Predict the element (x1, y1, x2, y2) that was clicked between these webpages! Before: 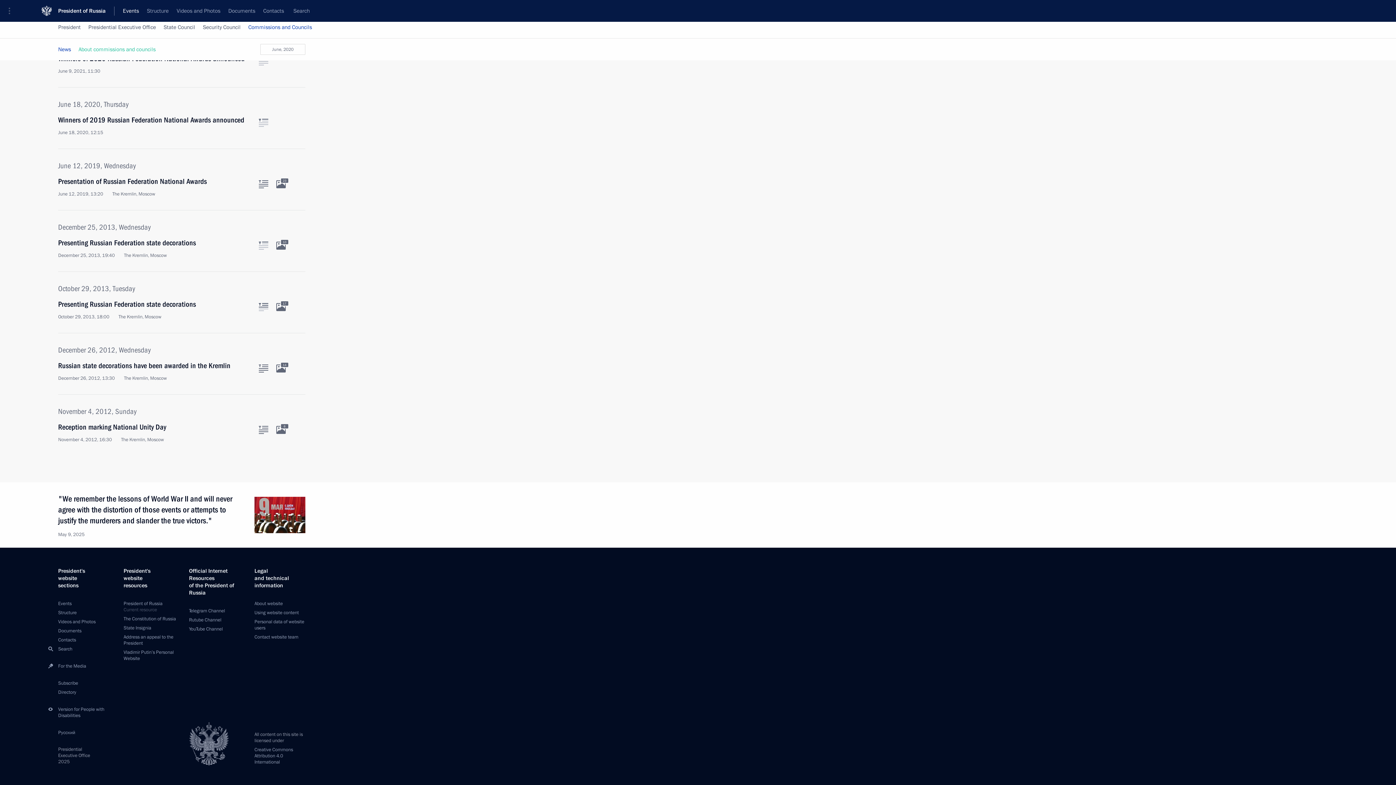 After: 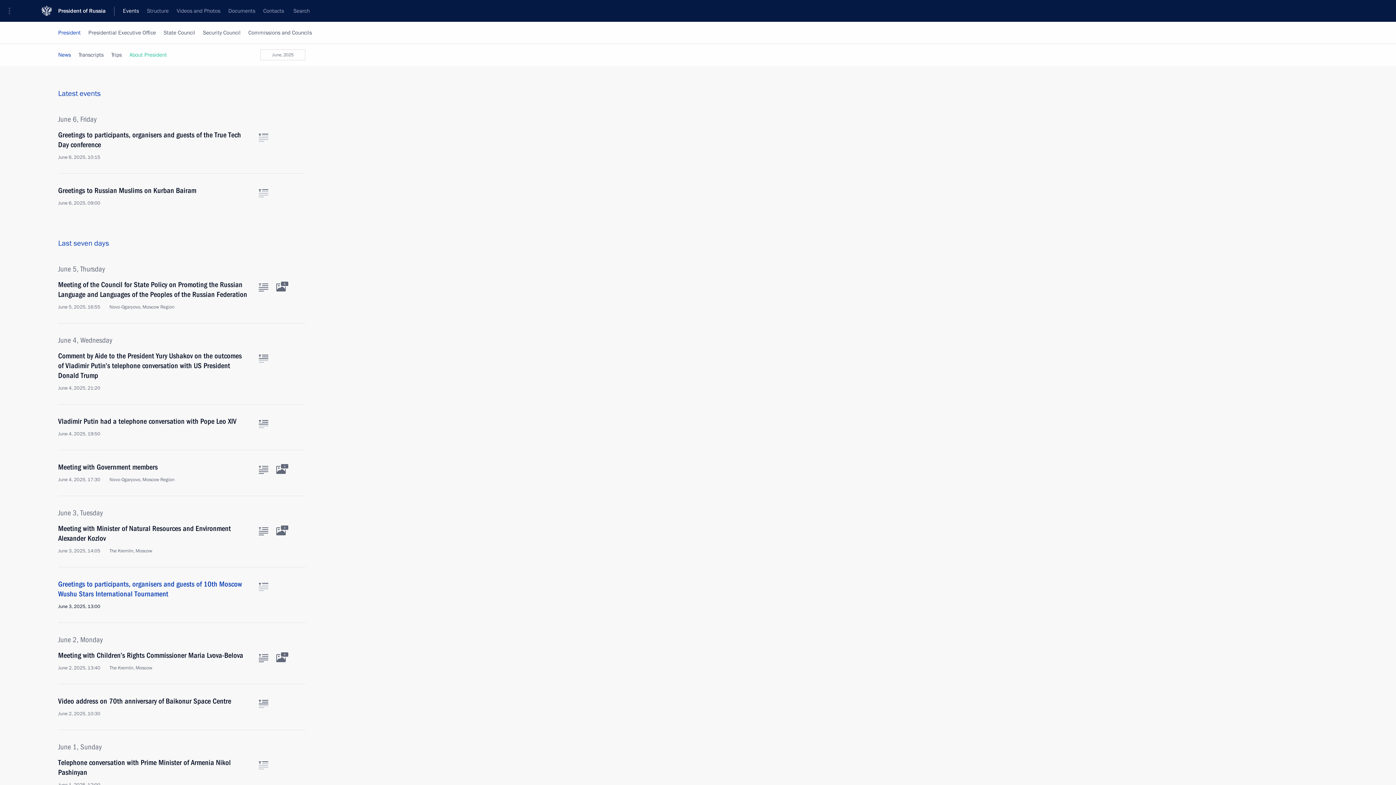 Action: bbox: (58, 600, 71, 607) label: Events